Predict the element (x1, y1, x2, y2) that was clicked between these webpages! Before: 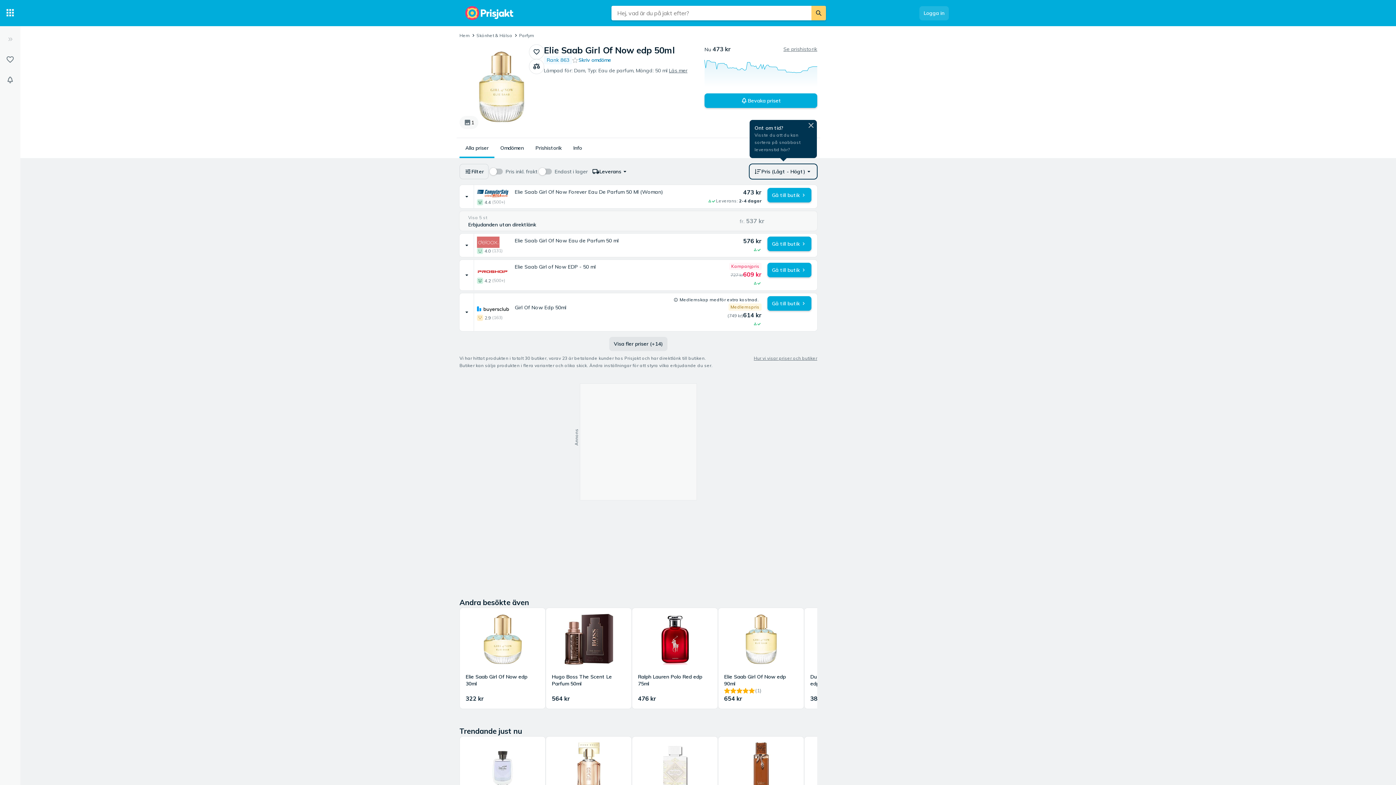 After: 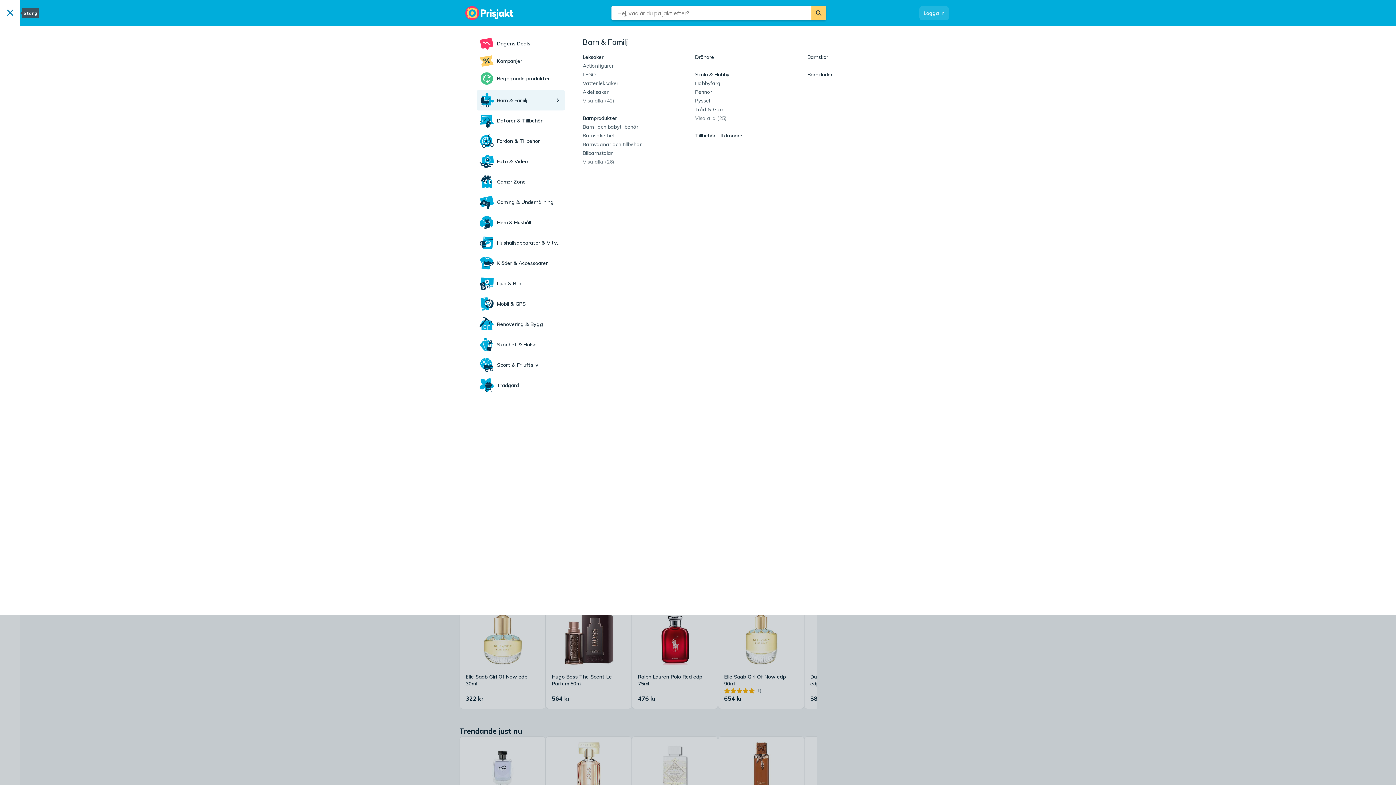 Action: bbox: (0, 0, 20, 26) label: Kategorier